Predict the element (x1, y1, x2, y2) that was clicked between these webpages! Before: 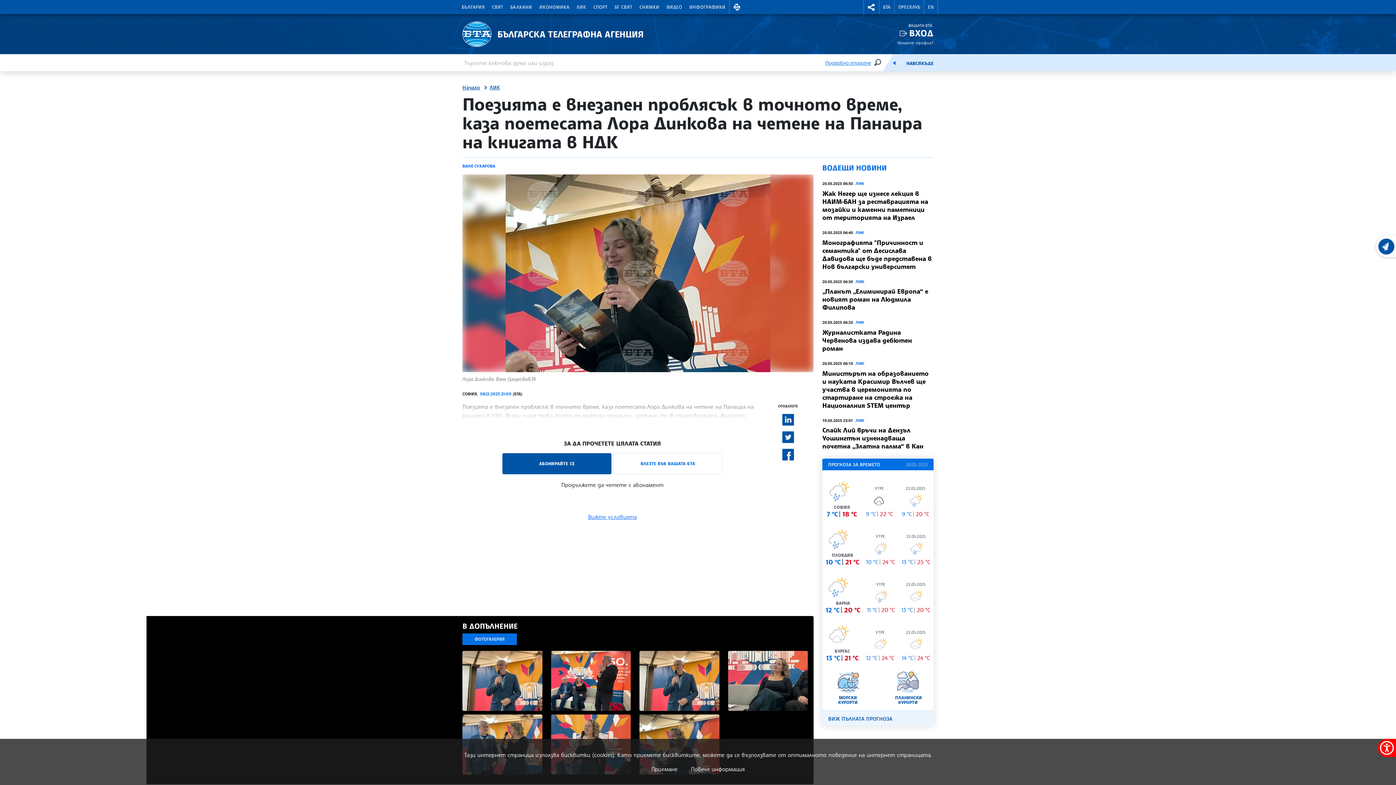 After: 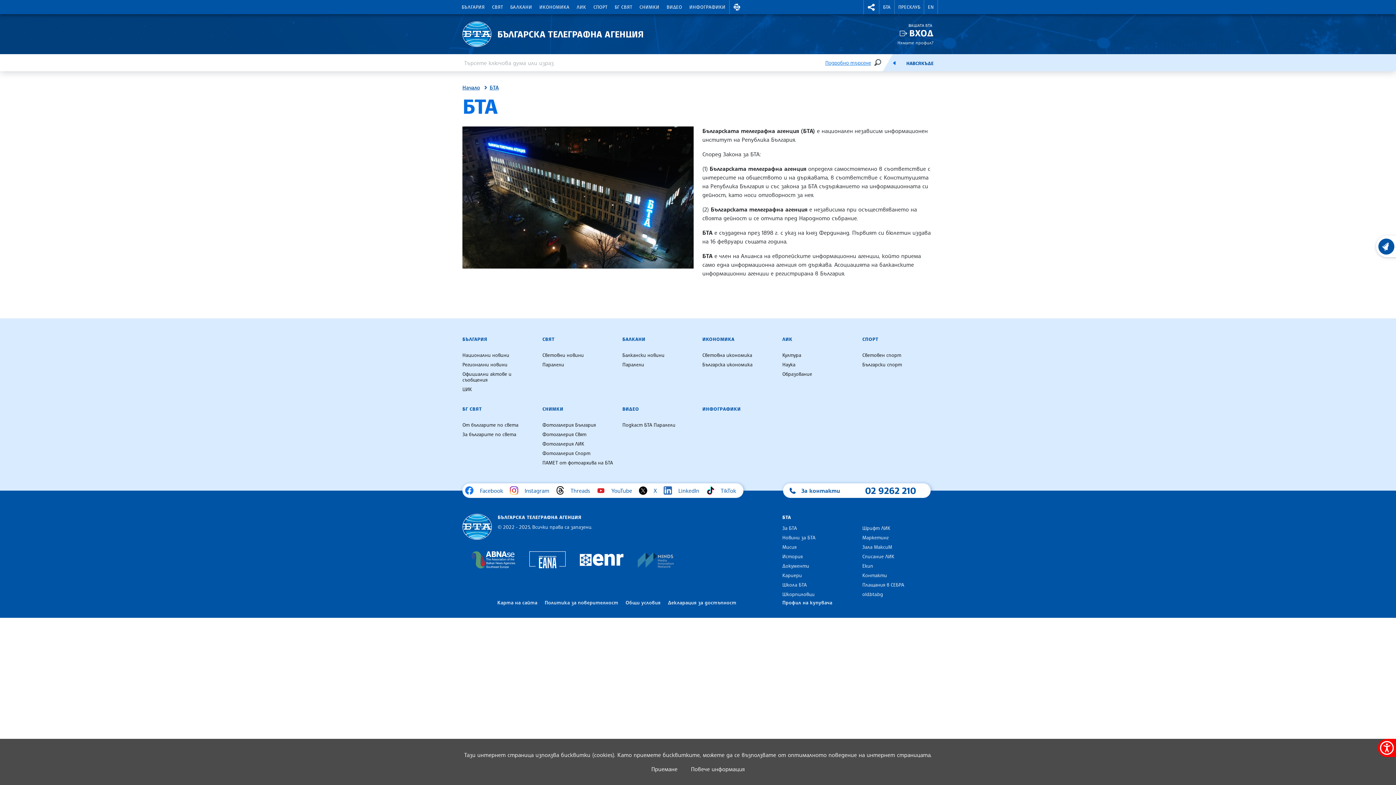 Action: label: БТА bbox: (879, 0, 894, 14)